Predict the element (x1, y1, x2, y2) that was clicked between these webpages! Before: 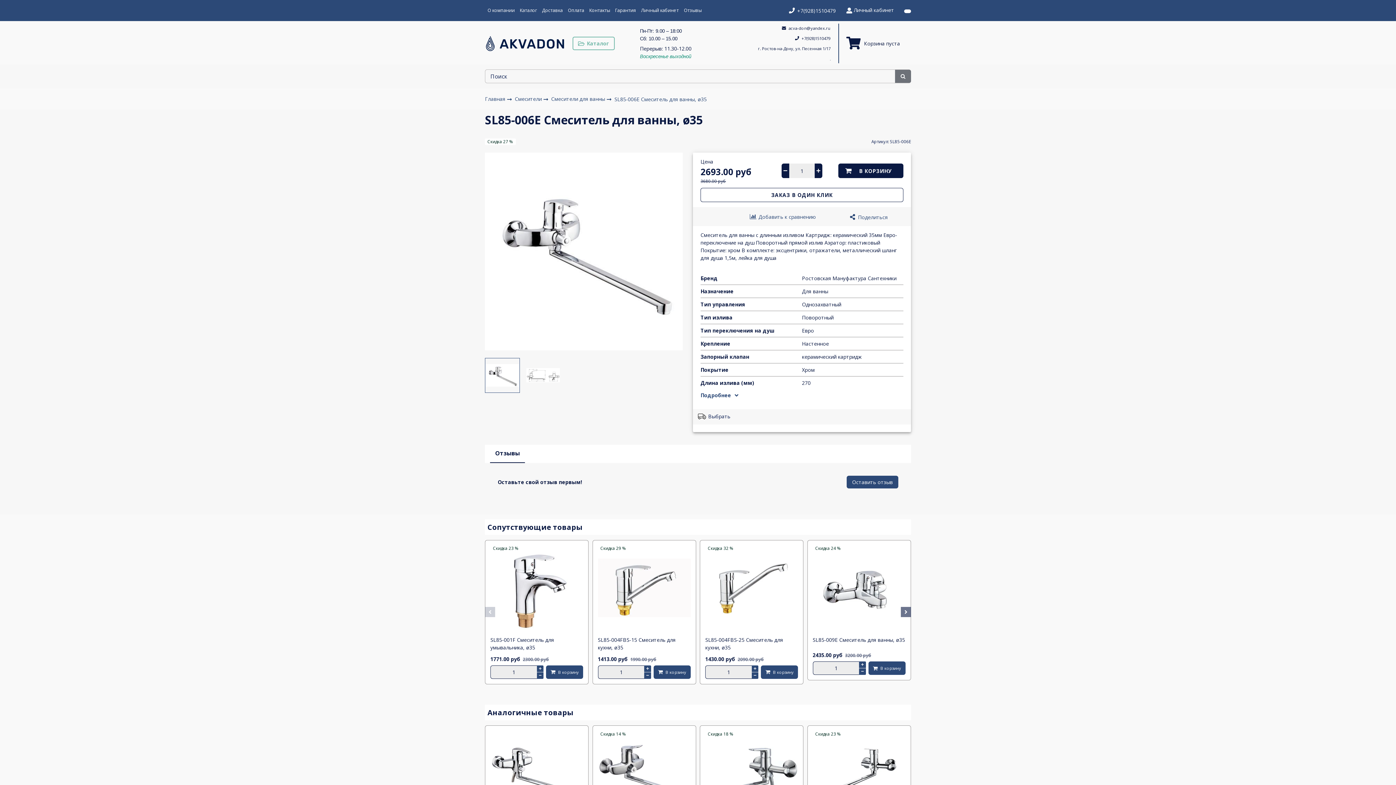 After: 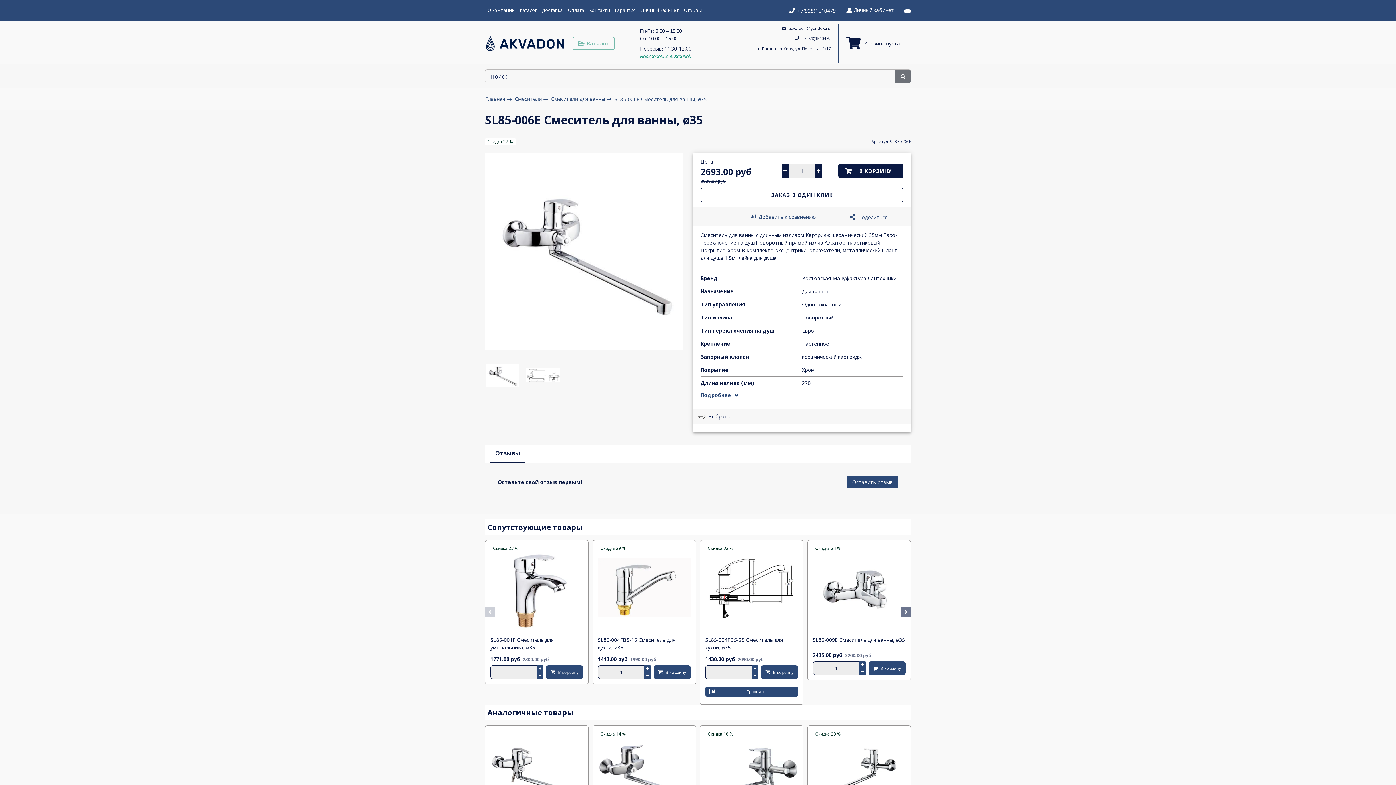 Action: bbox: (751, 672, 758, 679)